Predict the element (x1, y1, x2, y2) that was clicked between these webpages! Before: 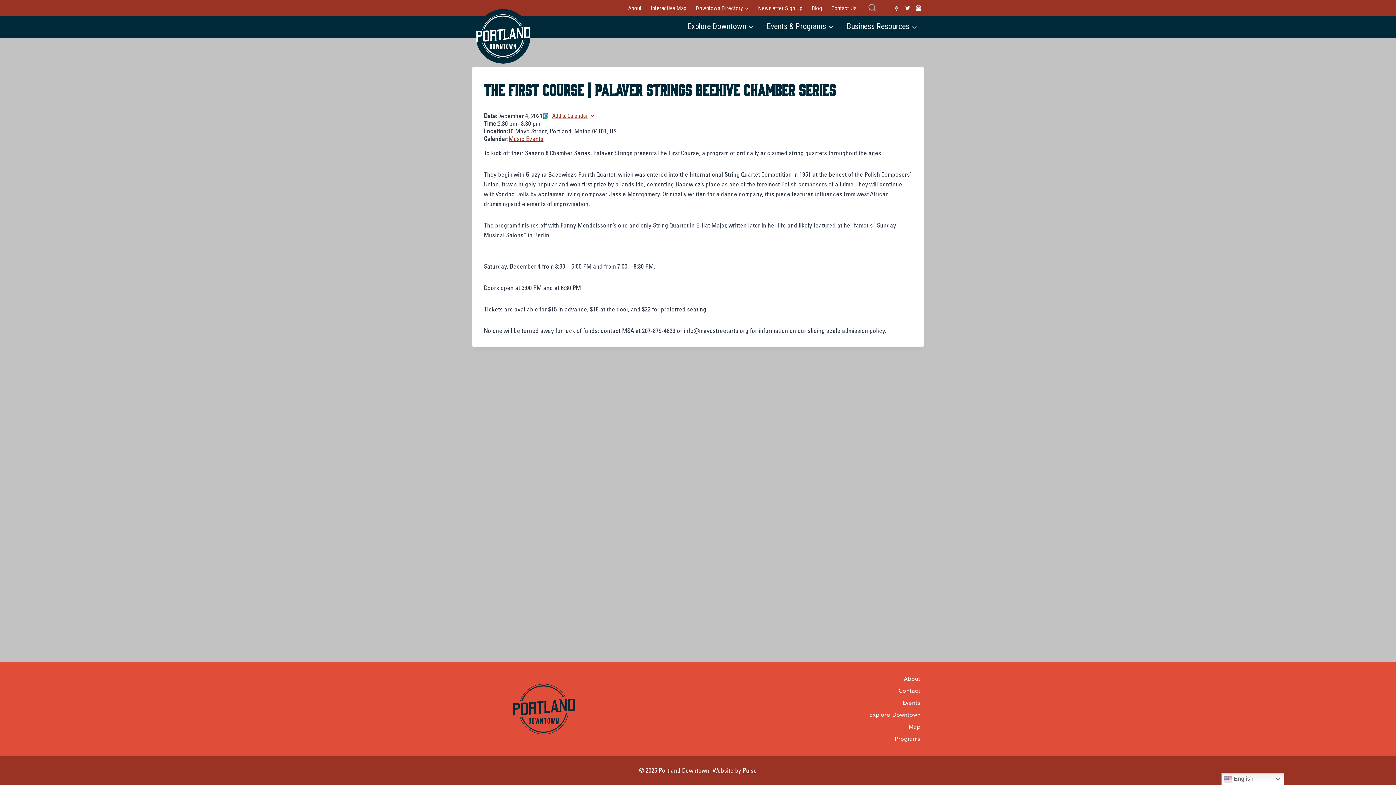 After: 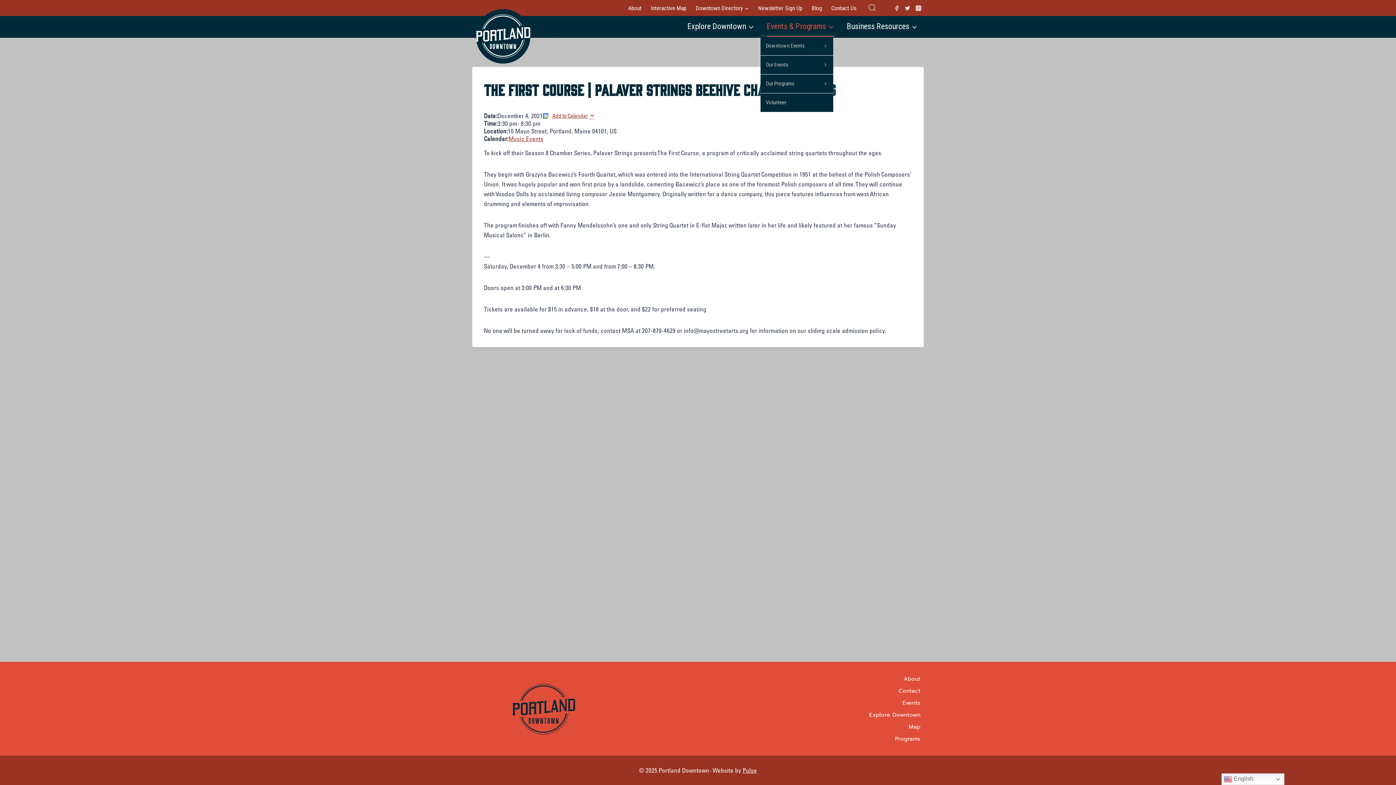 Action: label: Events & Programs bbox: (760, 16, 840, 36)